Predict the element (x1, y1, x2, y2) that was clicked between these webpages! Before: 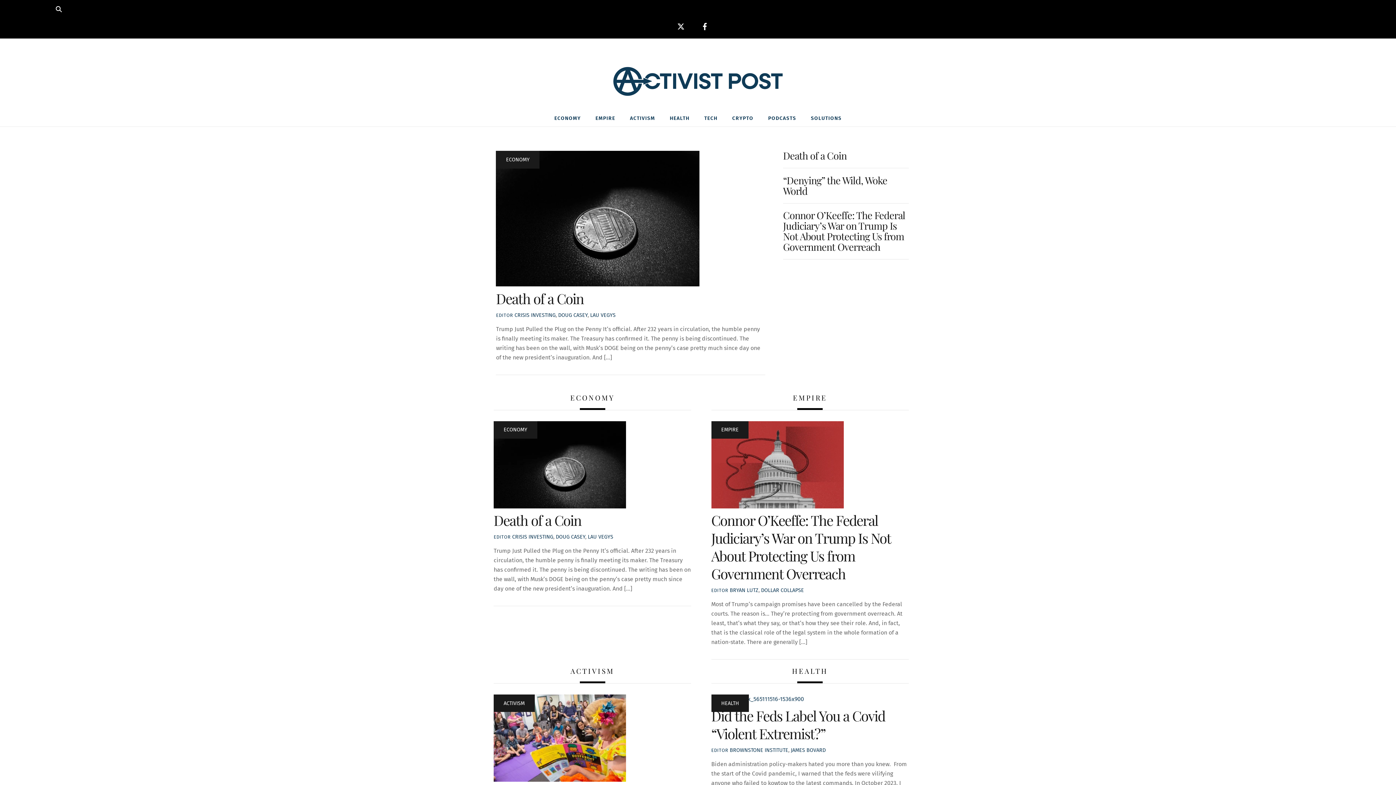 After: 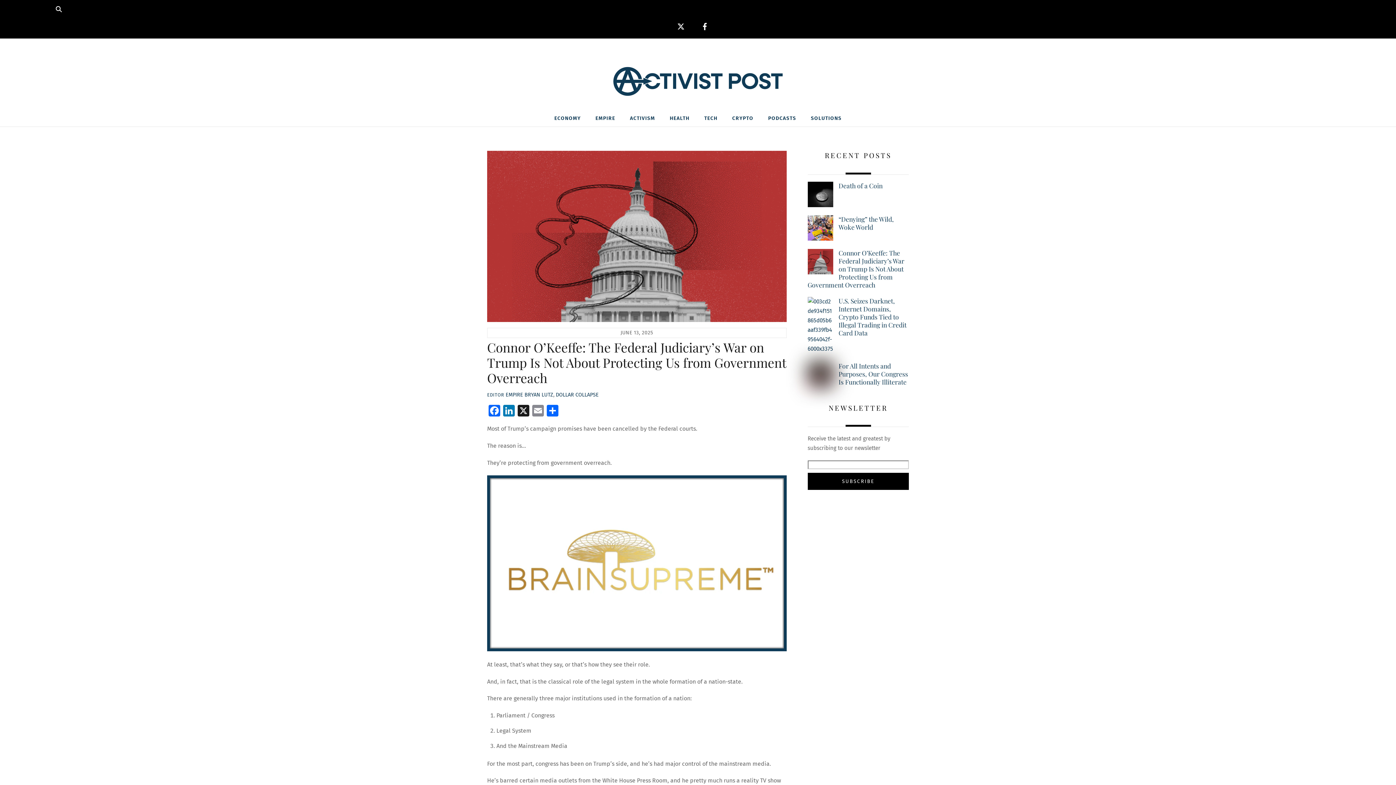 Action: bbox: (783, 208, 905, 253) label: Connor O’Keeffe: The Federal Judiciary’s War on Trump Is Not About Protecting Us from Government Overreach